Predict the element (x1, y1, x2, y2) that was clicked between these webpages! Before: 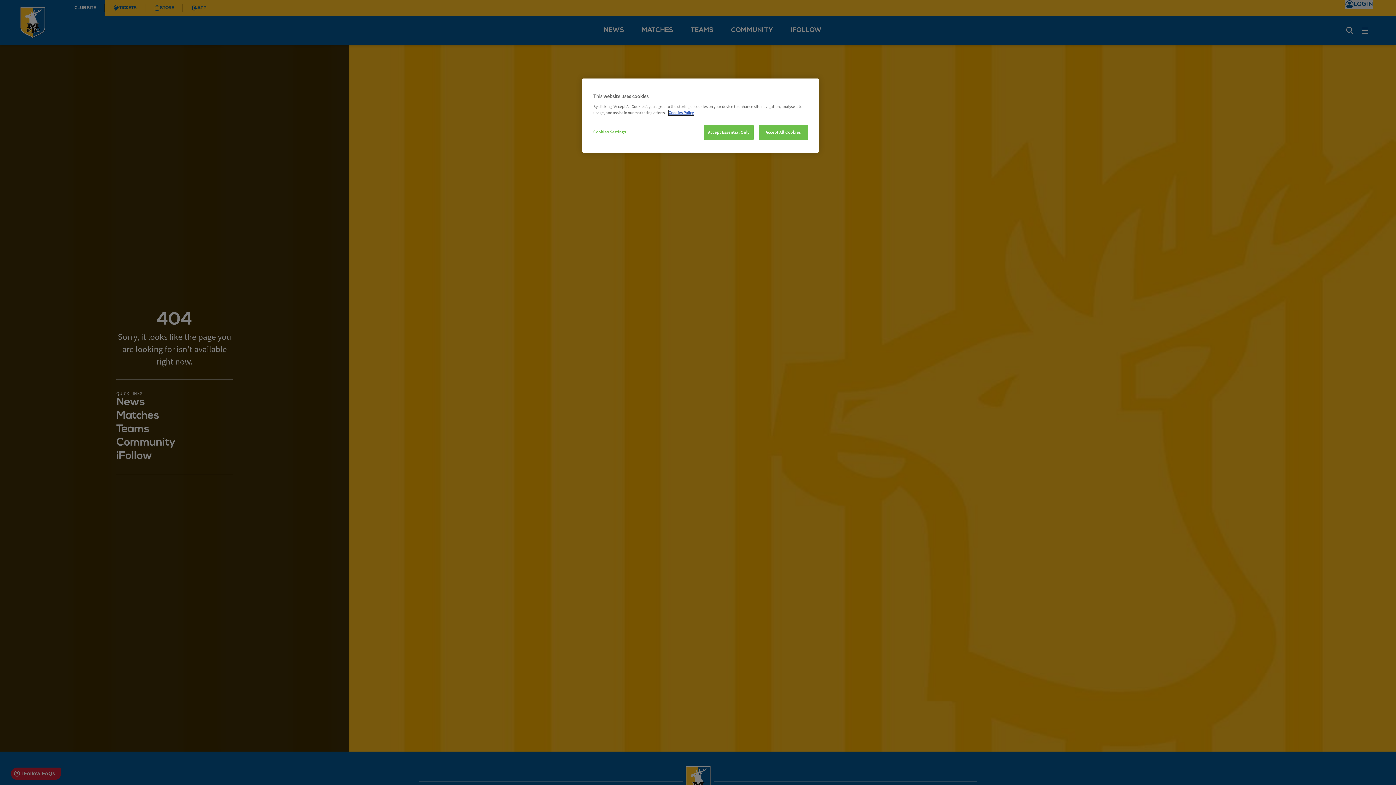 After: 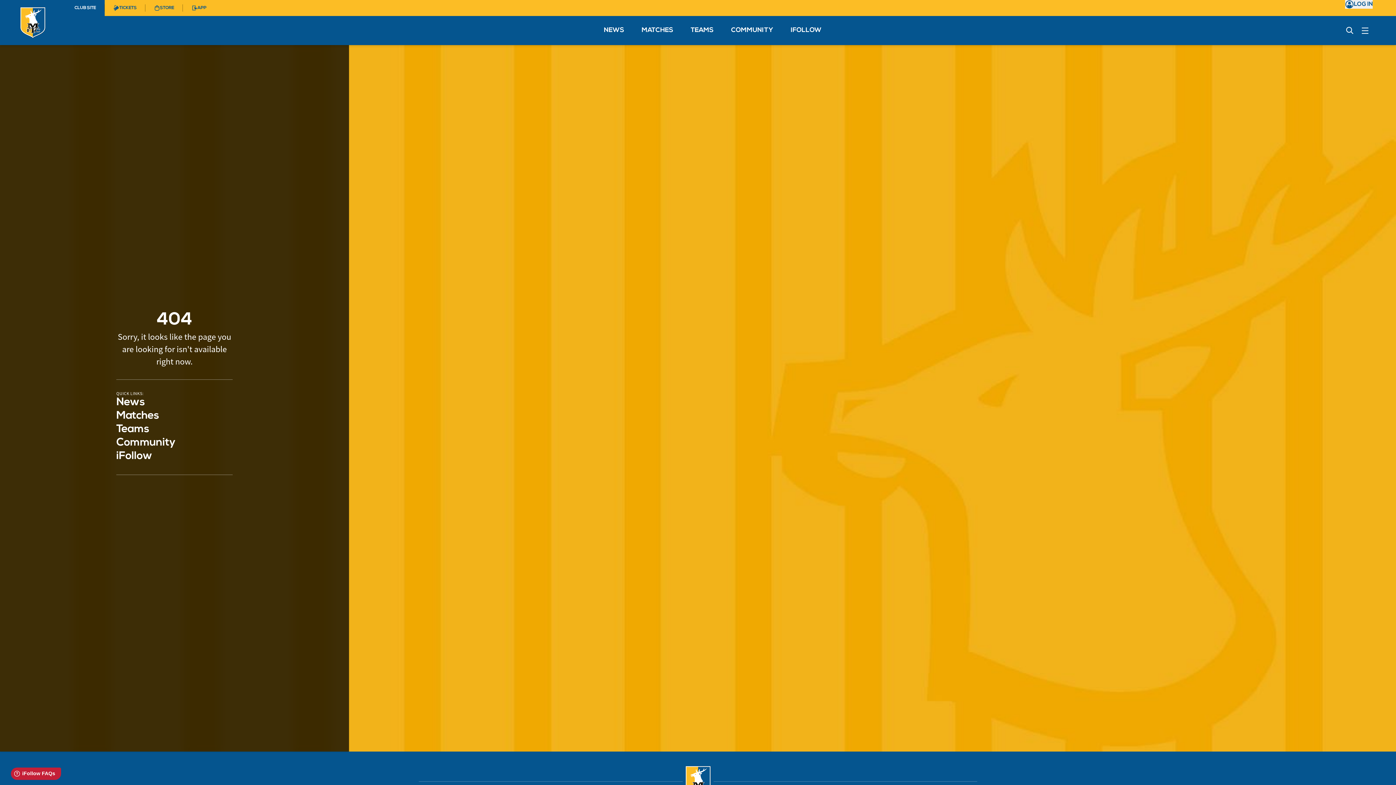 Action: label: Accept All Cookies bbox: (758, 125, 808, 140)